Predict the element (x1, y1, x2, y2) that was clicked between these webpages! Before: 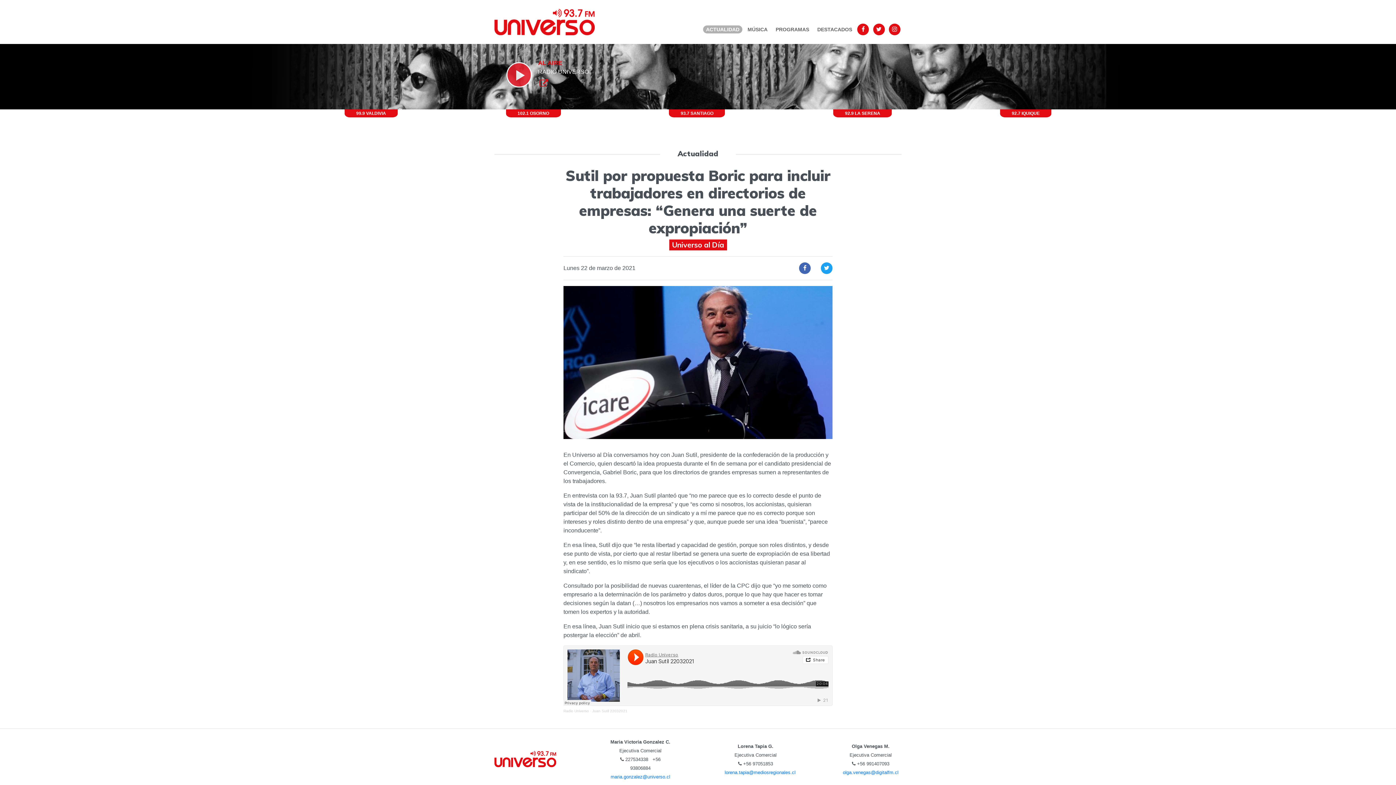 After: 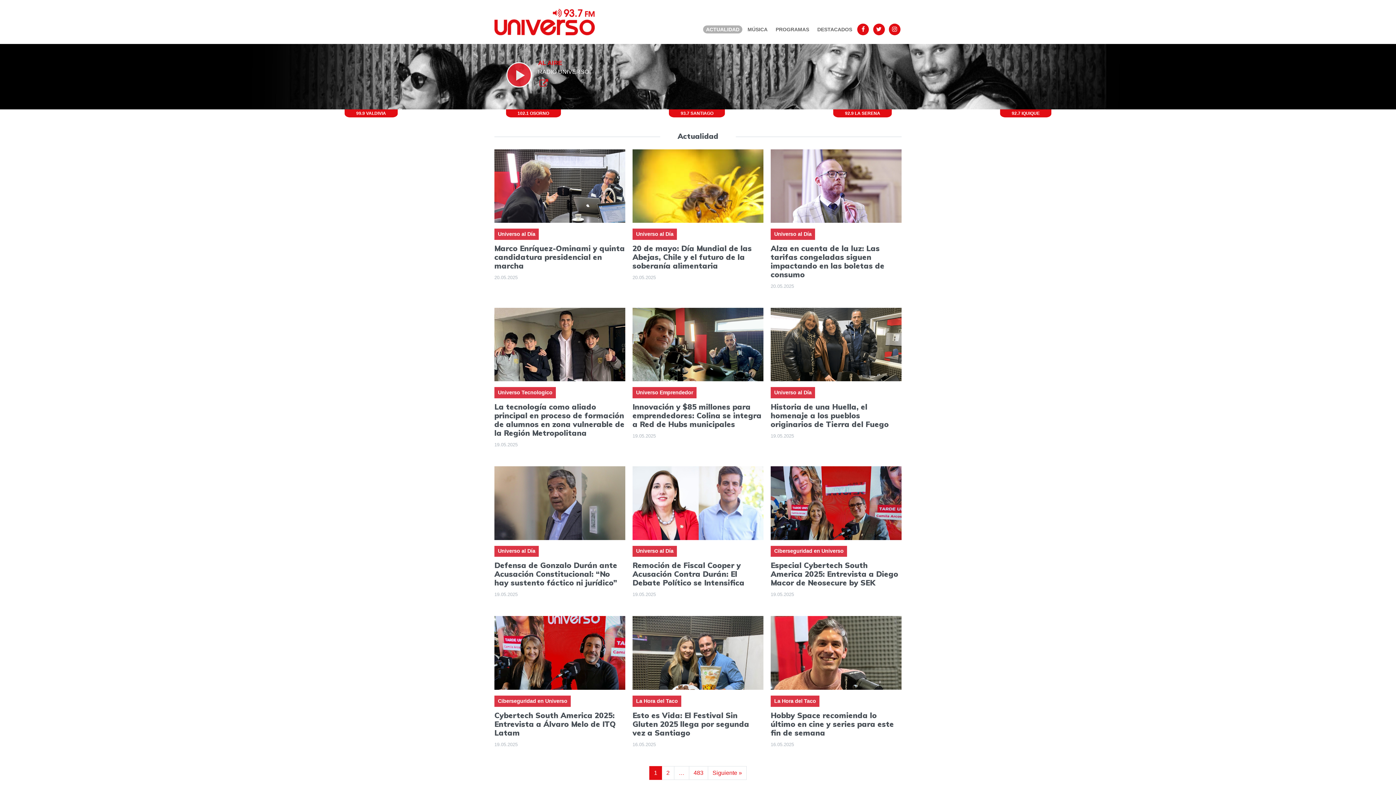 Action: label: ACTUALIDAD bbox: (703, 25, 742, 33)